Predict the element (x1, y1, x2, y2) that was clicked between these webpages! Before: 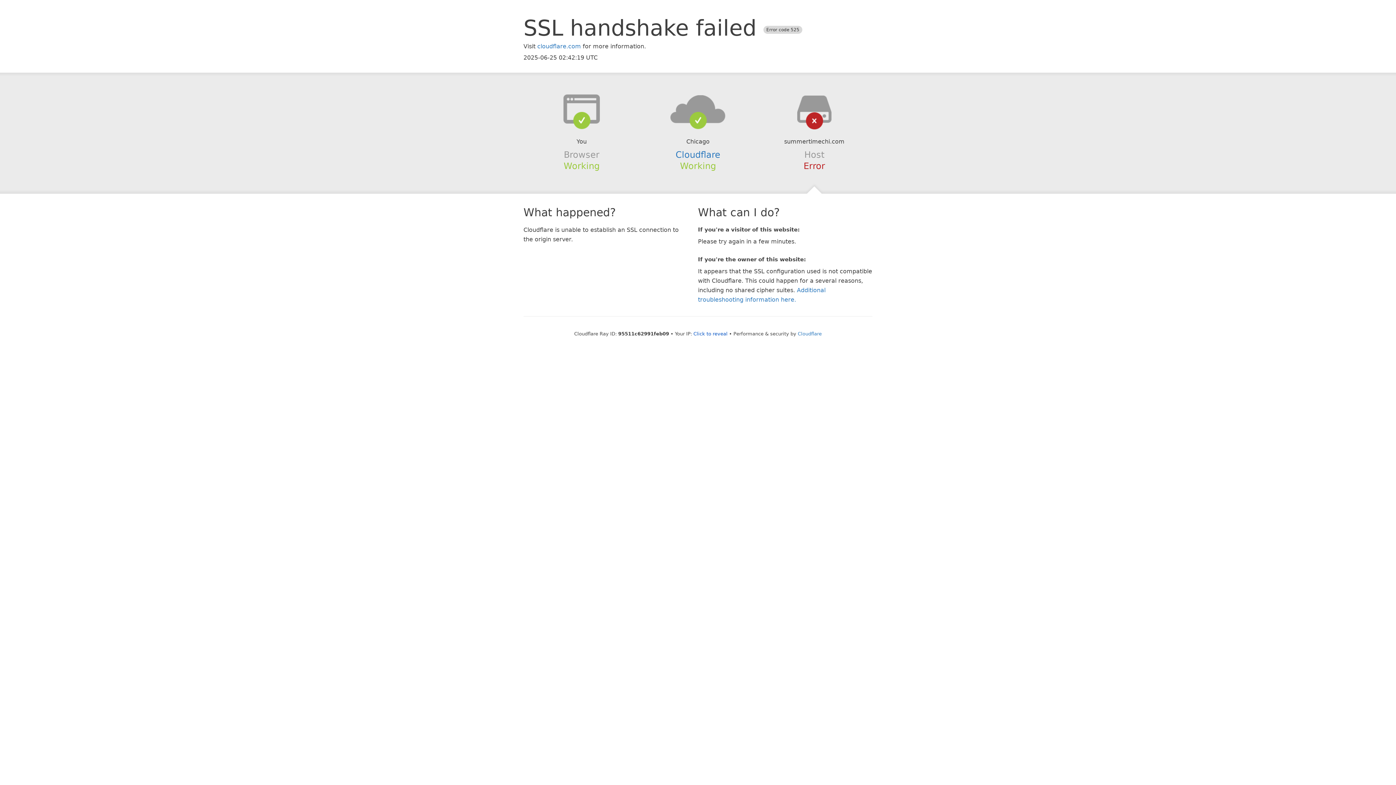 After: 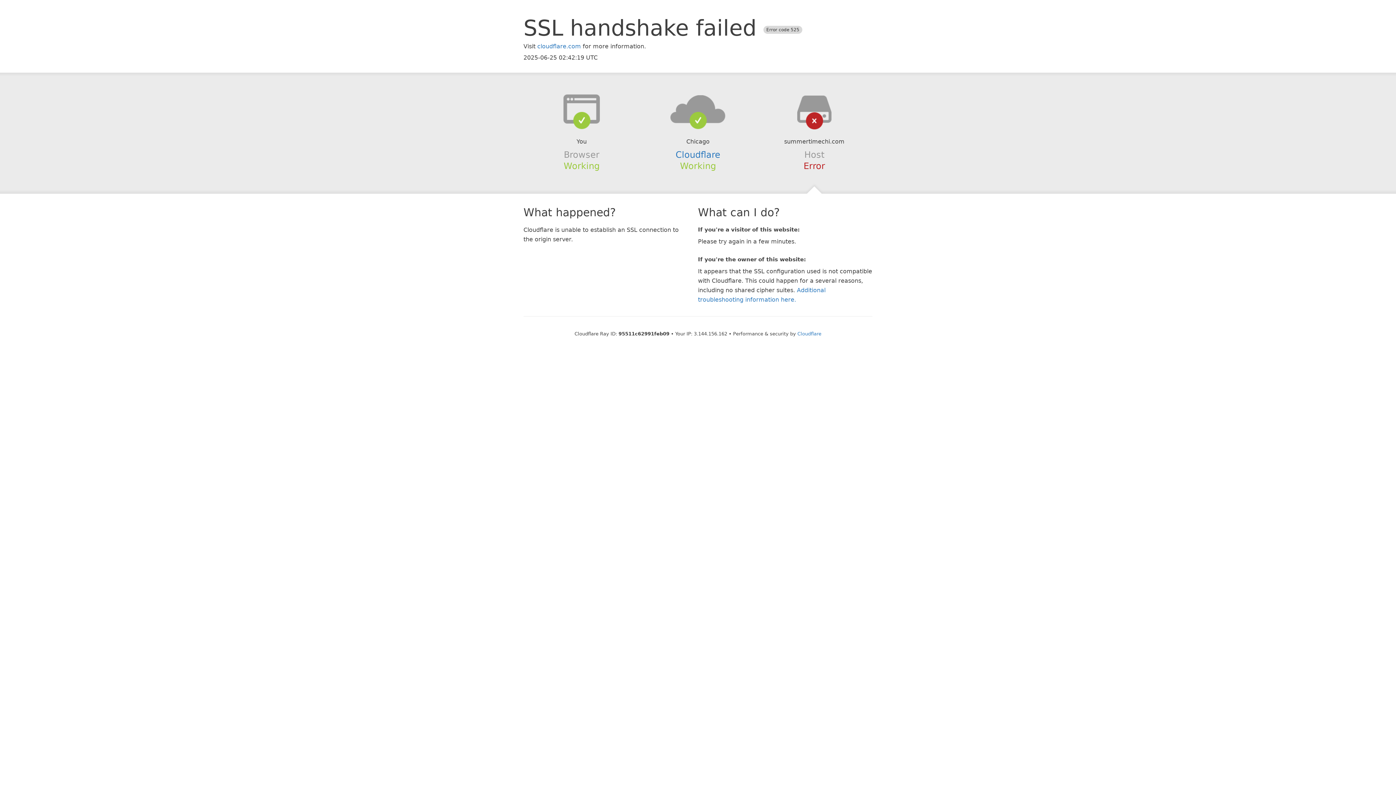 Action: label: Click to reveal bbox: (693, 331, 727, 336)